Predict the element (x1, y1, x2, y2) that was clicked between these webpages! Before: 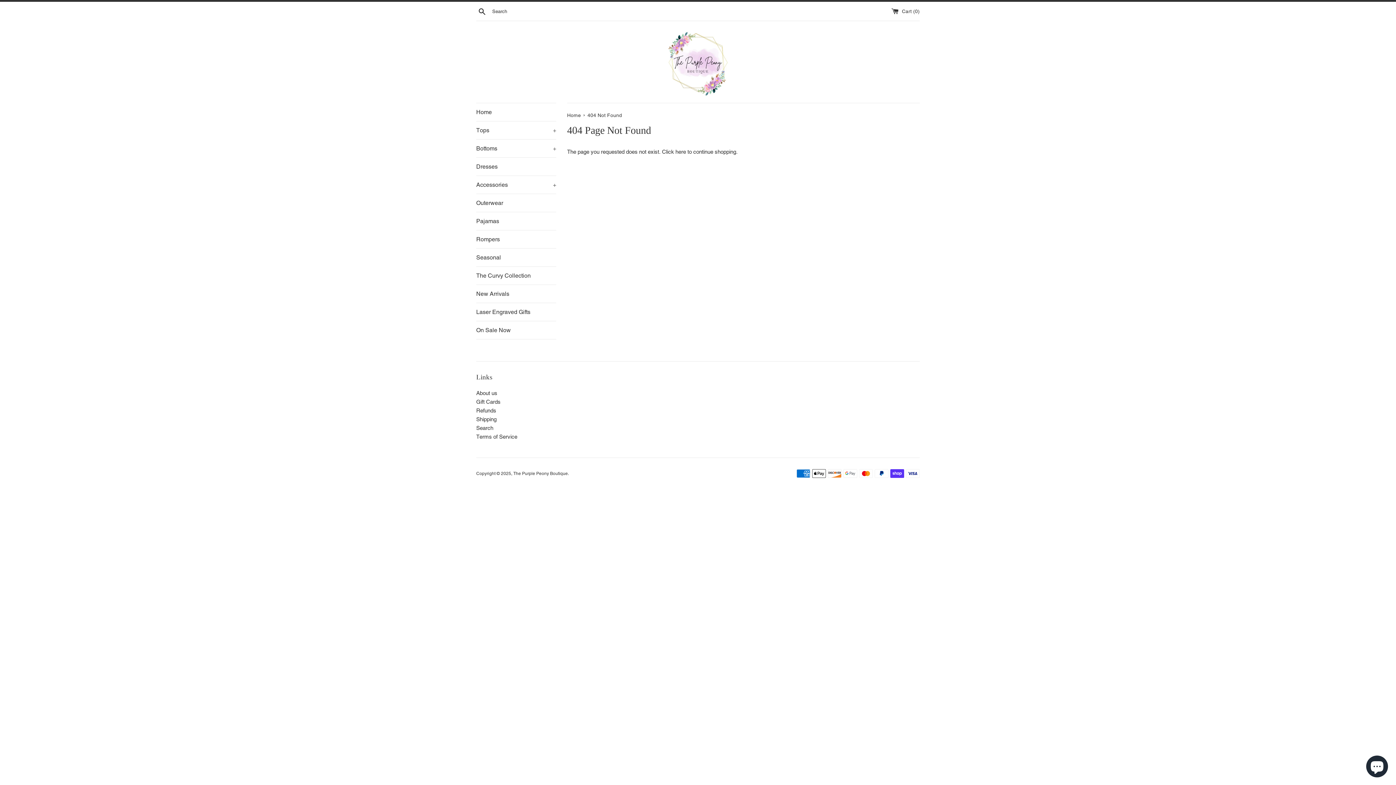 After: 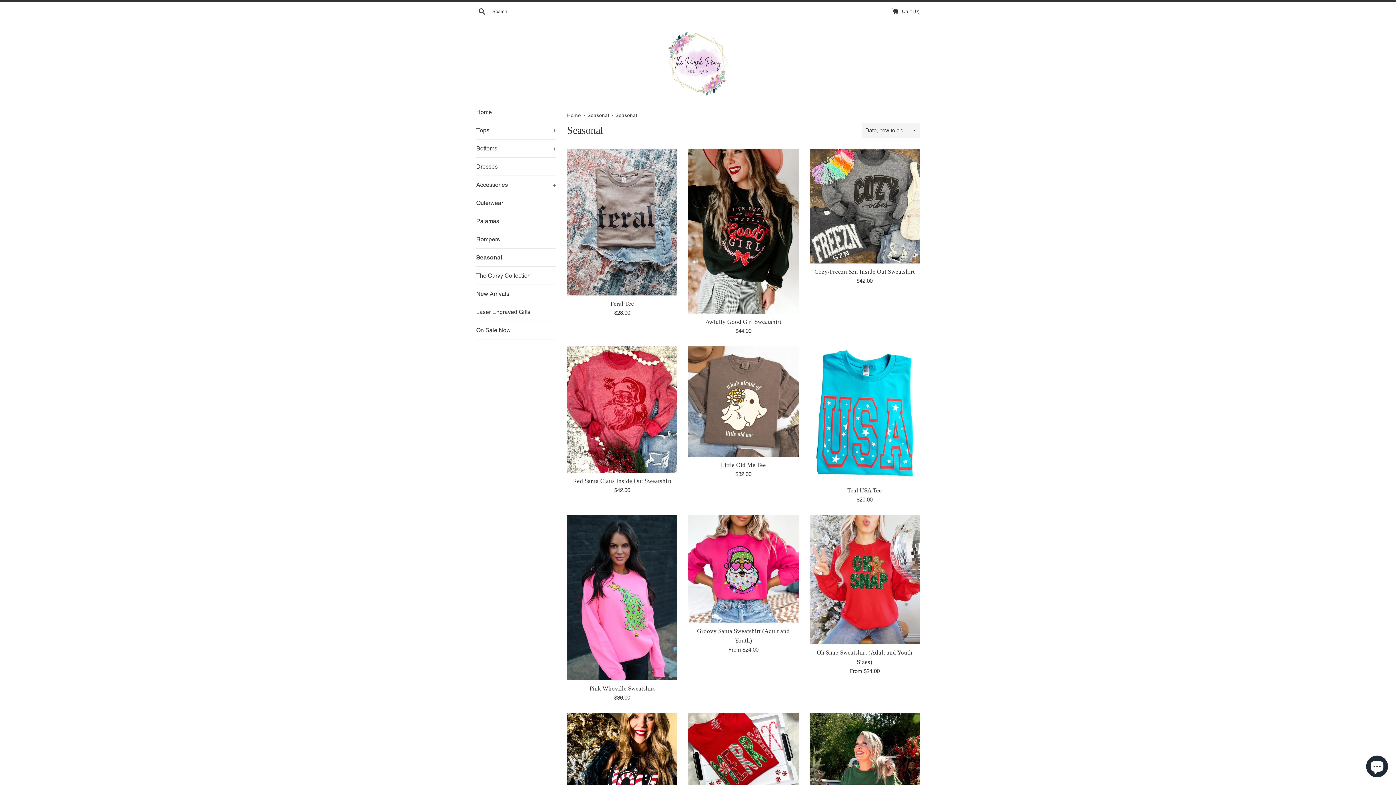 Action: bbox: (476, 248, 556, 266) label: Seasonal